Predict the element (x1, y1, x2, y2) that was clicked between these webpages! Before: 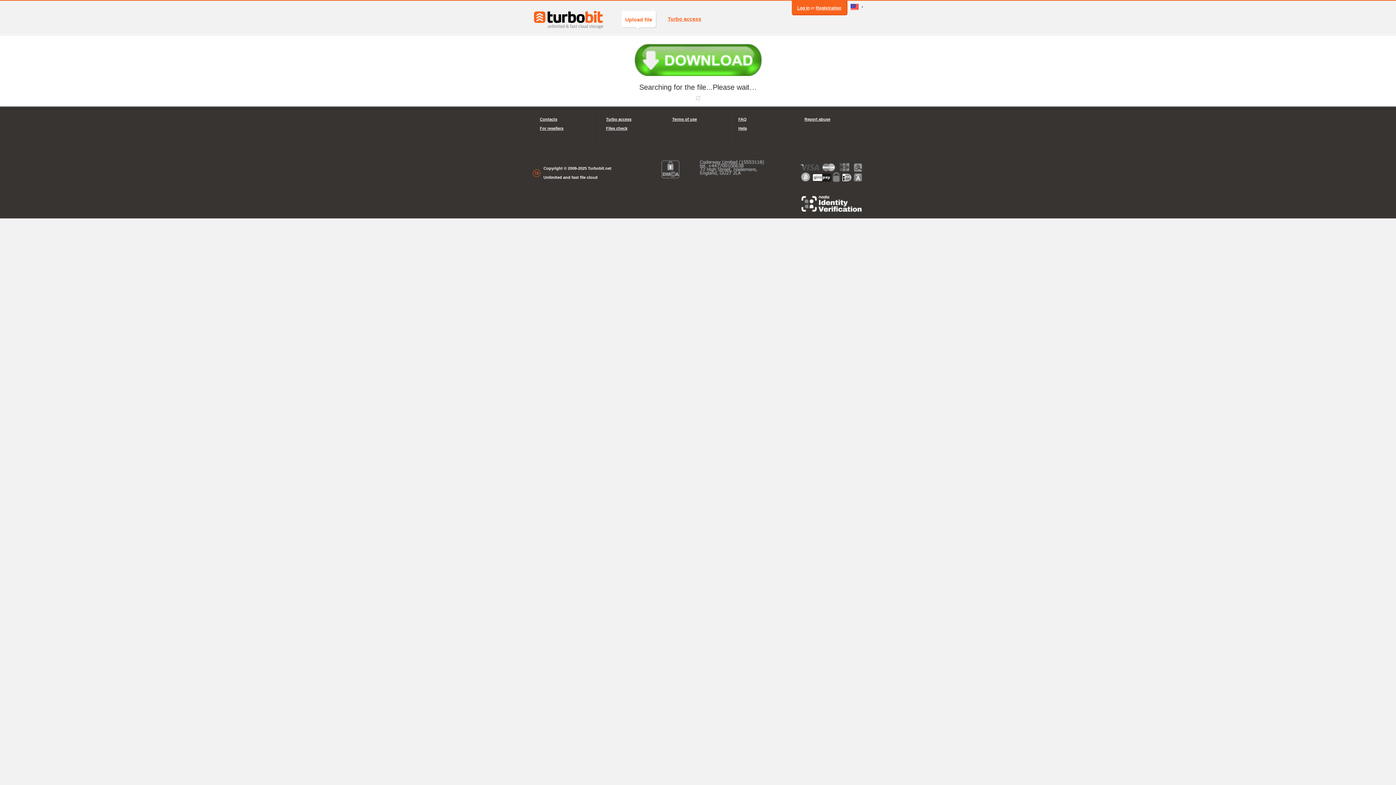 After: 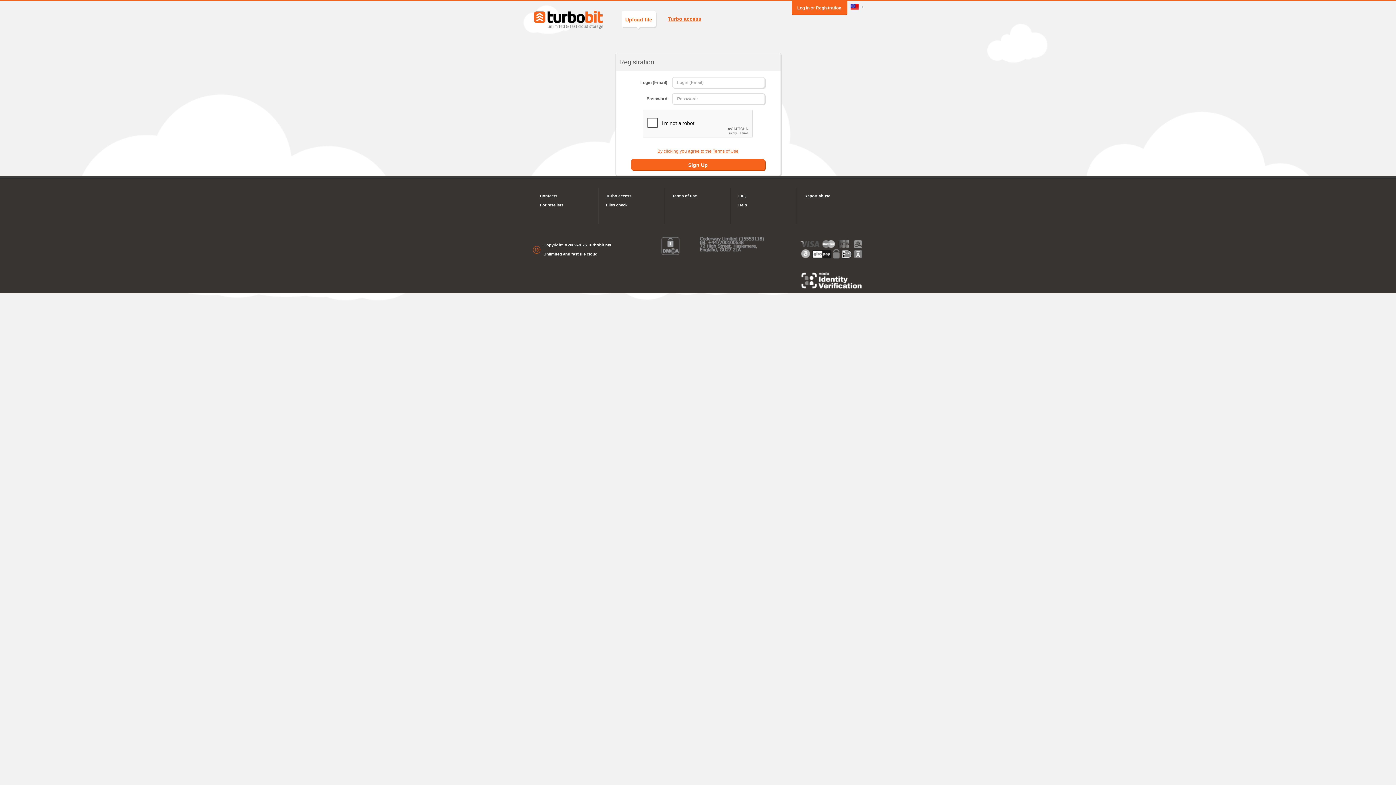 Action: bbox: (816, 5, 841, 10) label: Registration